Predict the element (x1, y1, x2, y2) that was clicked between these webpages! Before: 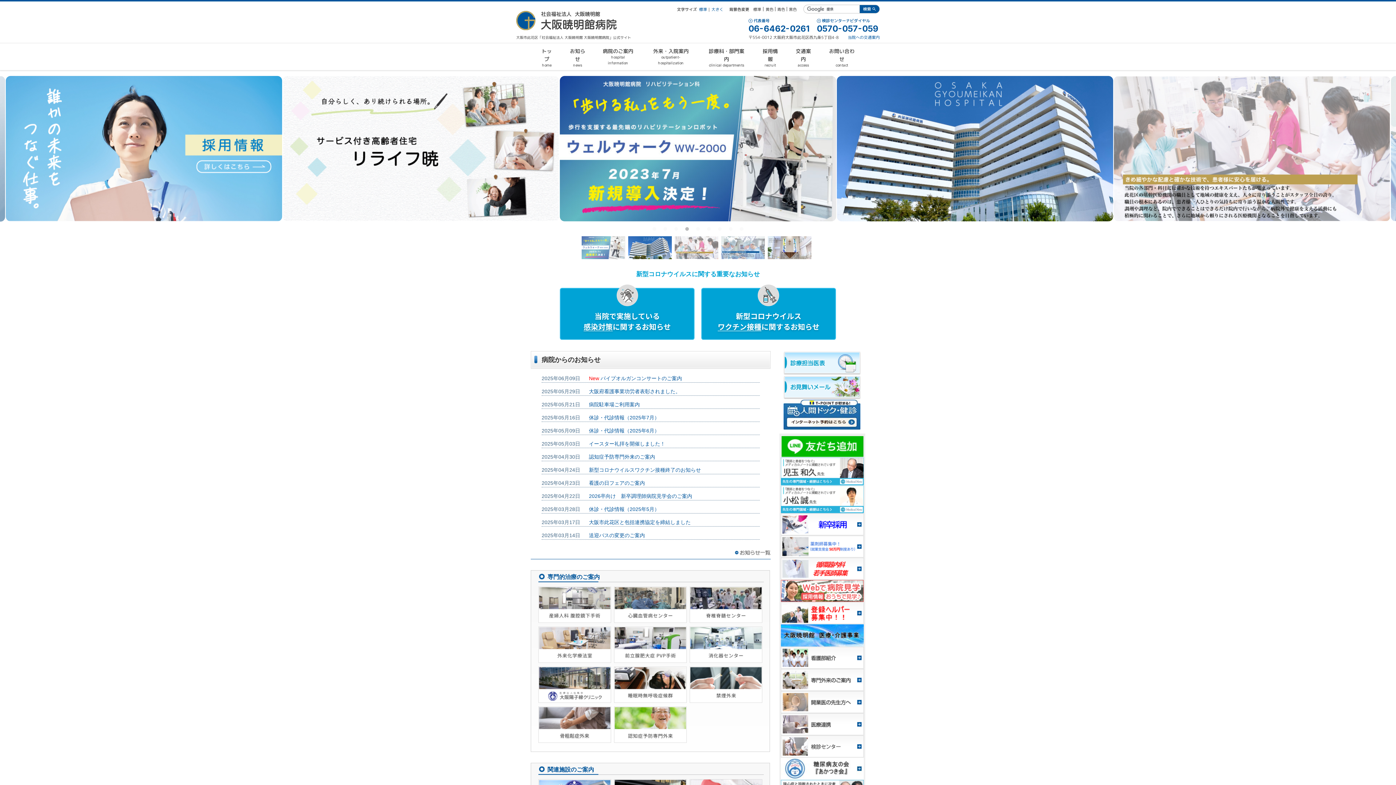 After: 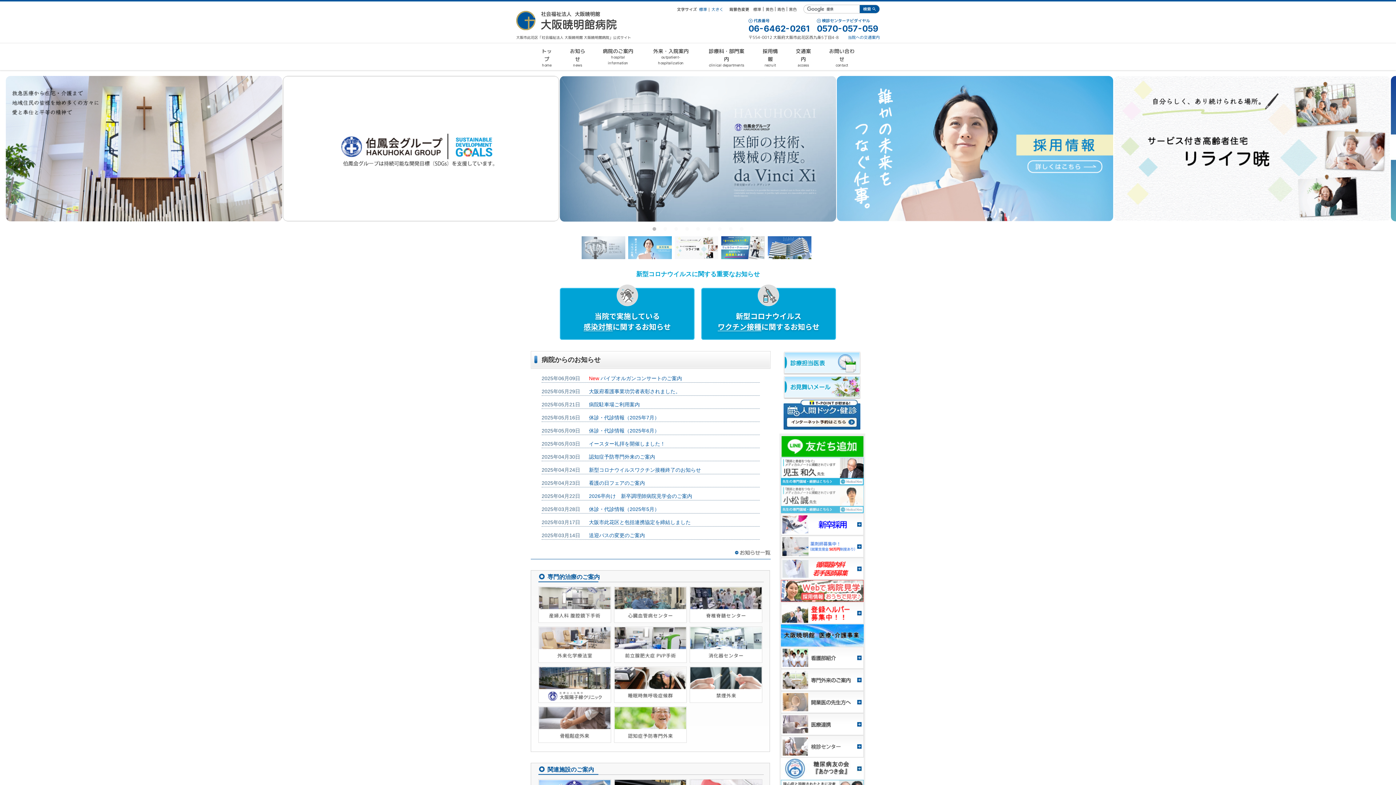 Action: bbox: (781, 485, 864, 513)